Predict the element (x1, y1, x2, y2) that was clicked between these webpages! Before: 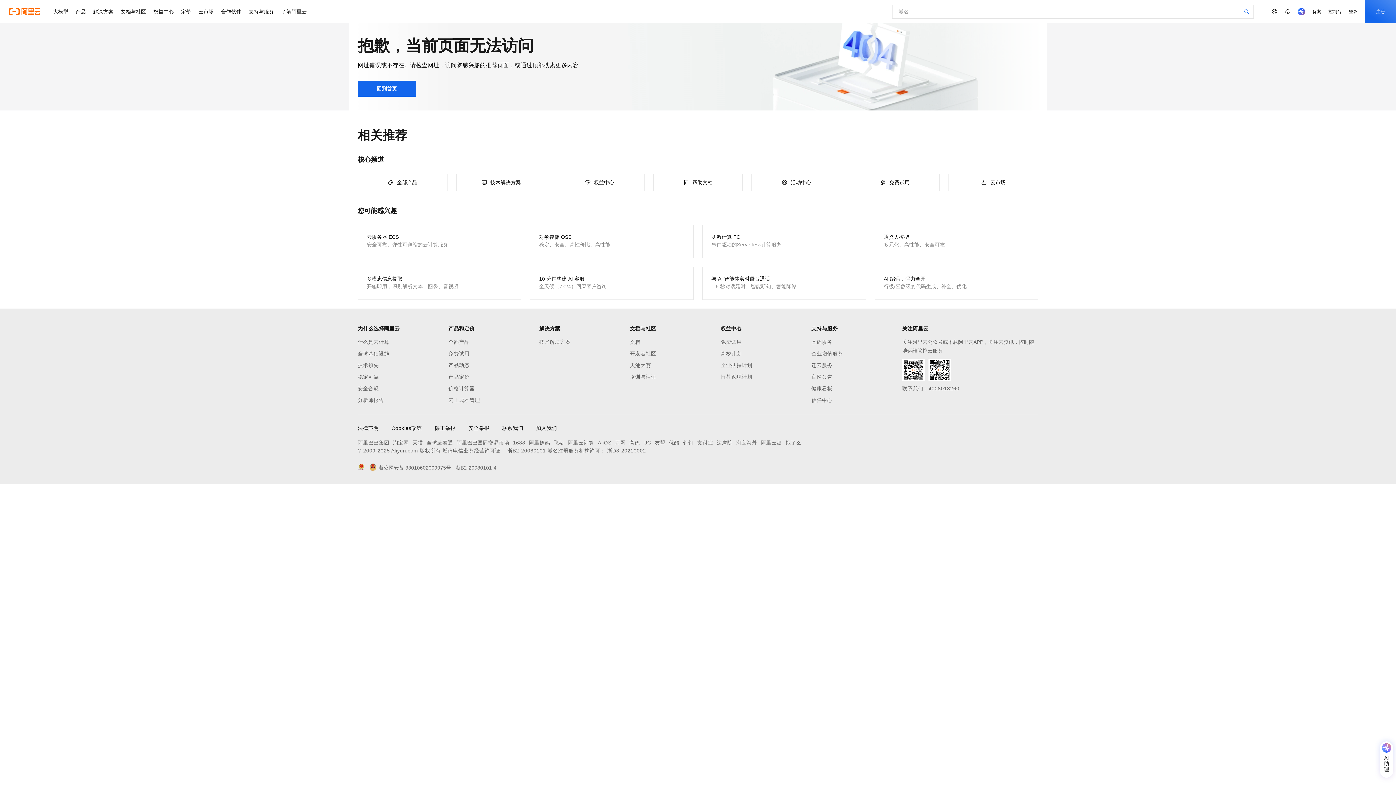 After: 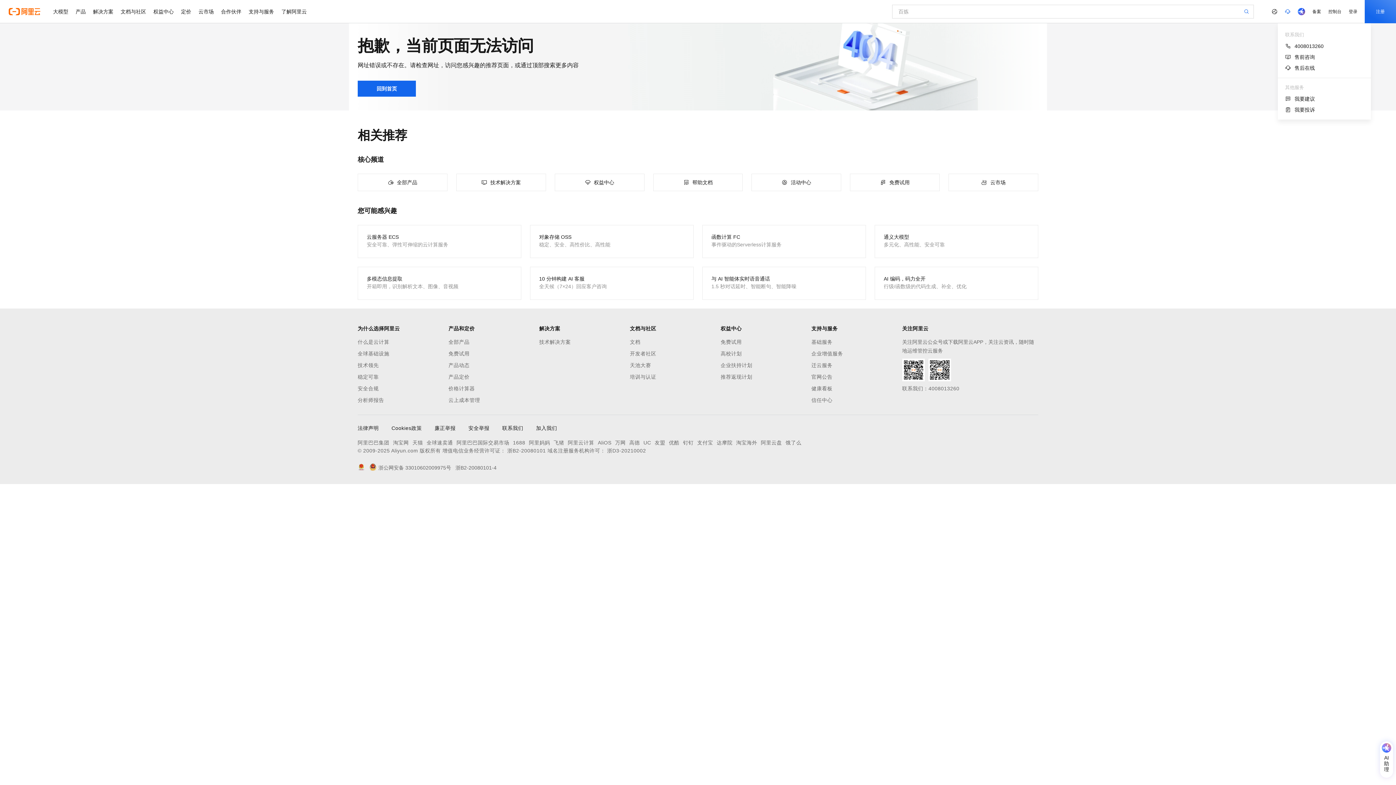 Action: bbox: (1281, 0, 1294, 23)